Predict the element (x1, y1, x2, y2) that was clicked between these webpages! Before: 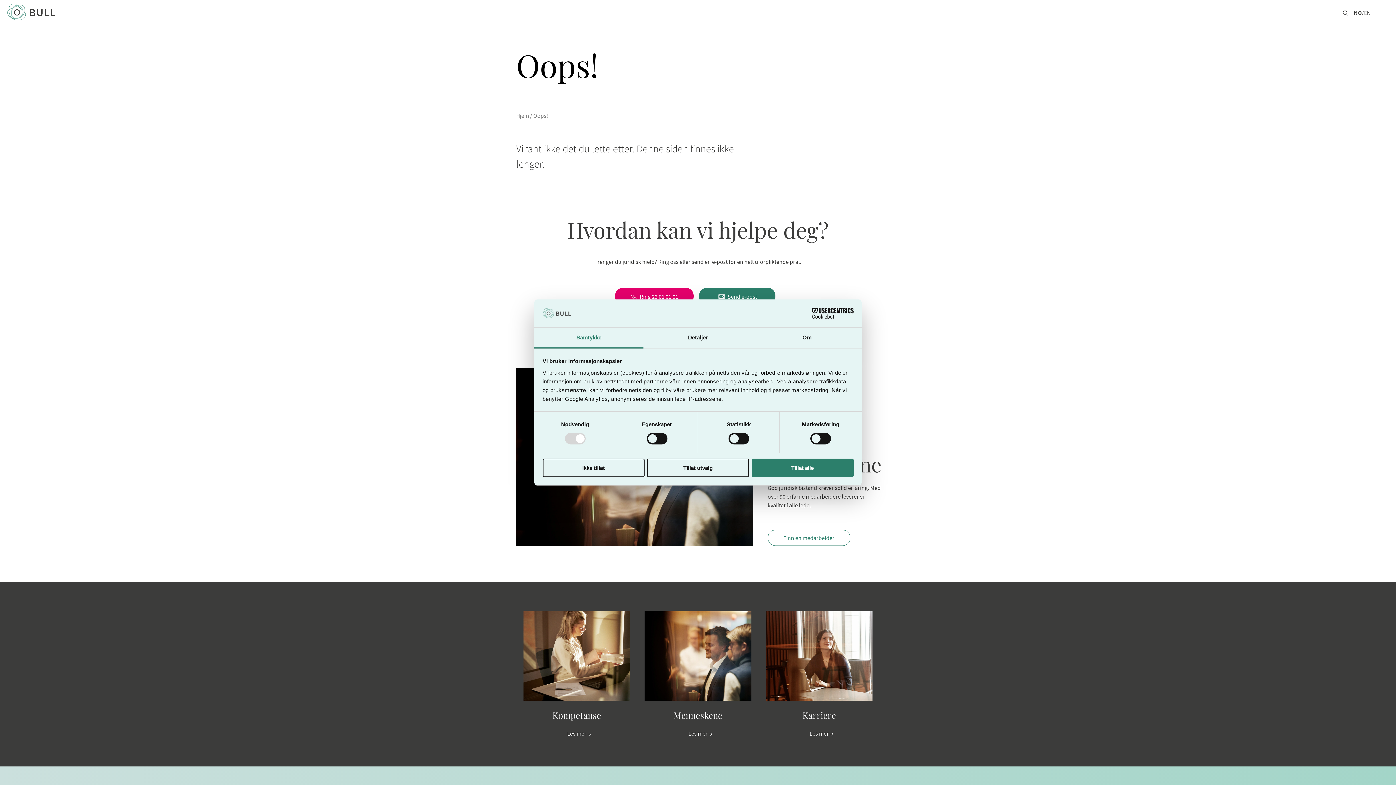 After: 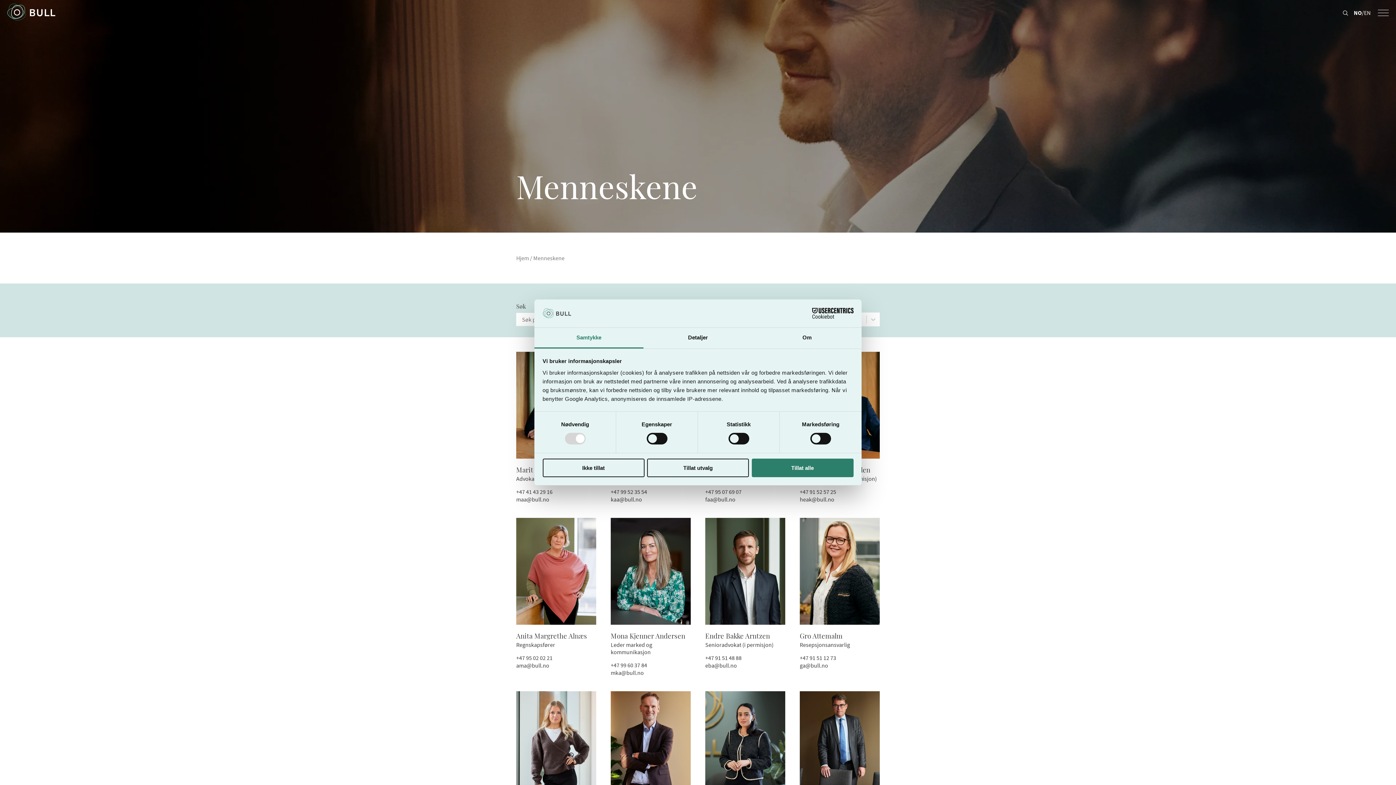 Action: bbox: (644, 611, 751, 737) label: Menneskene
Les mer